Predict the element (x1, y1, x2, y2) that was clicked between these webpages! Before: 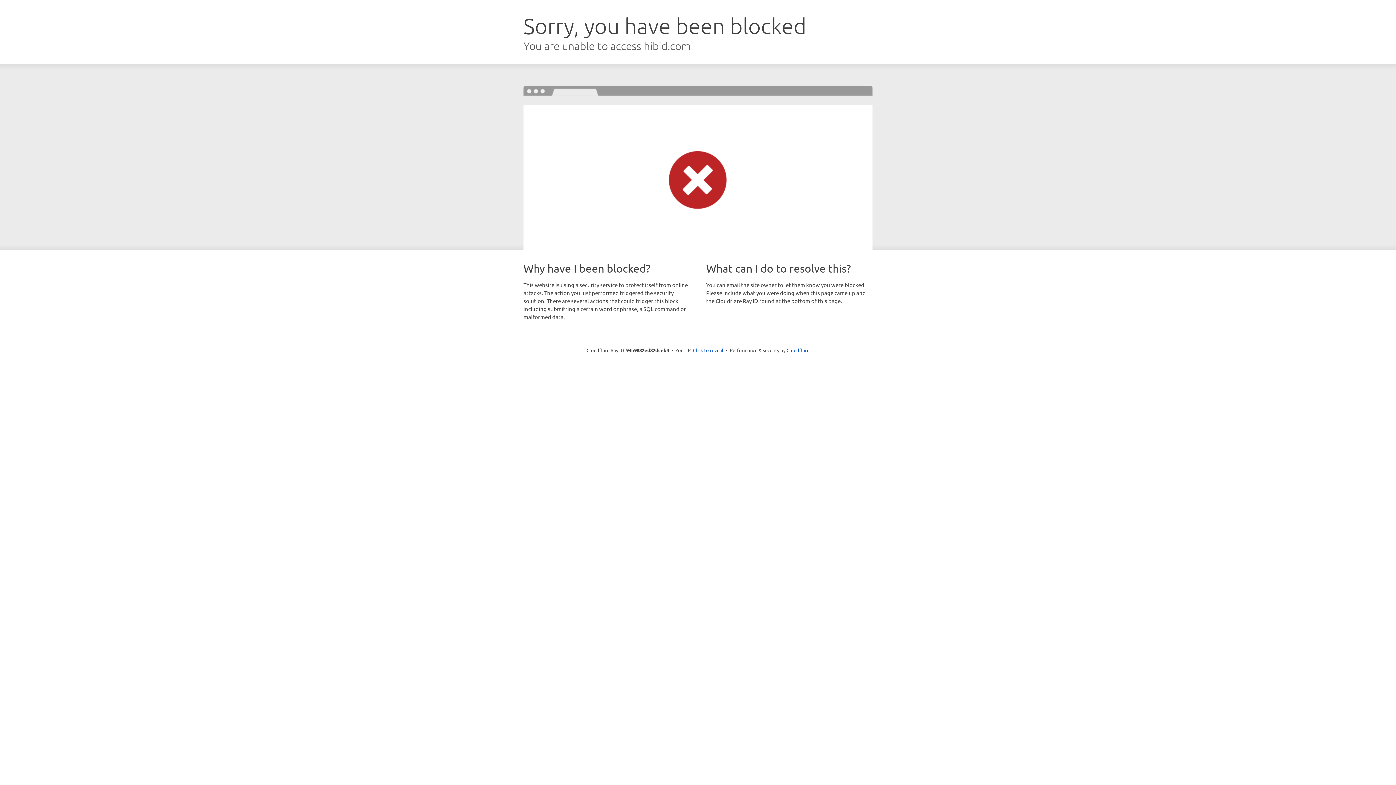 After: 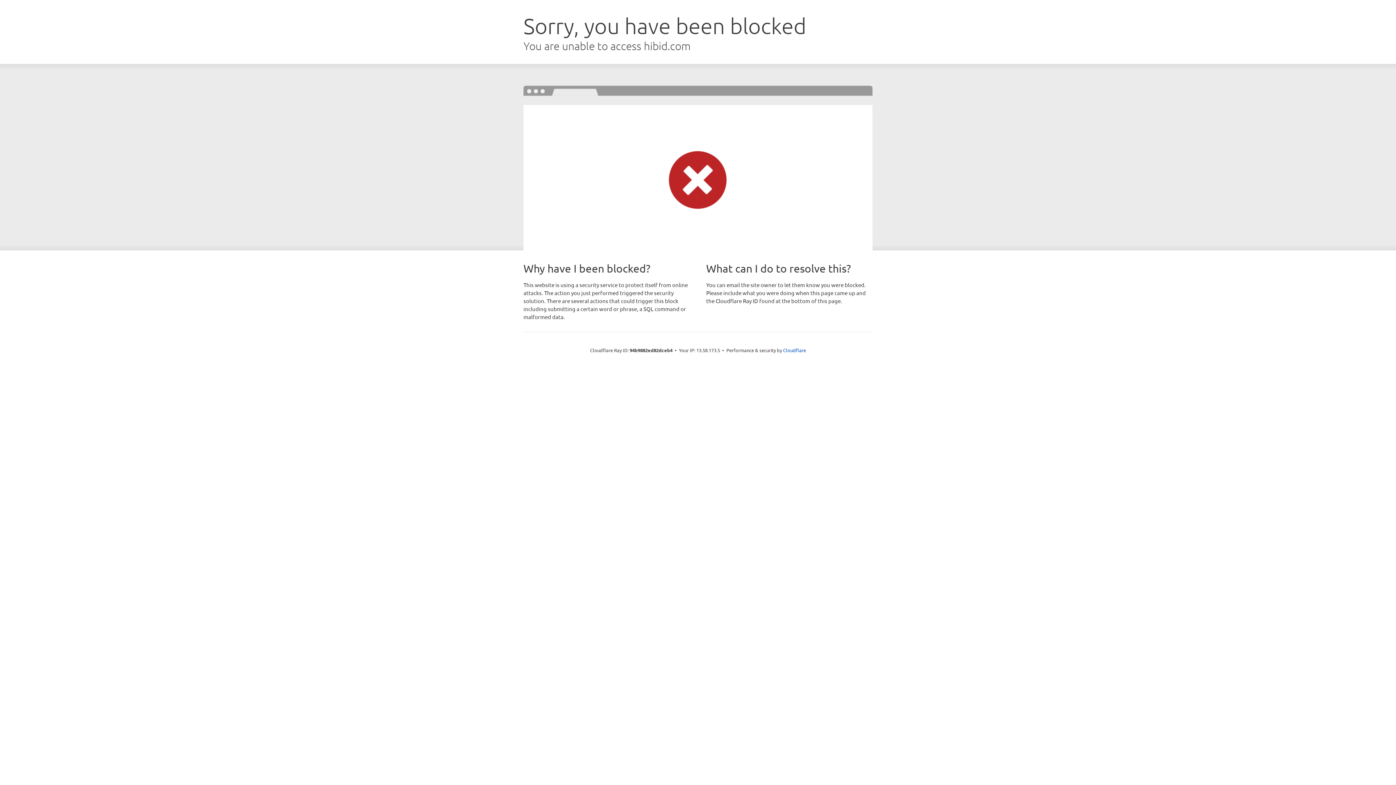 Action: bbox: (693, 346, 723, 353) label: Click to reveal